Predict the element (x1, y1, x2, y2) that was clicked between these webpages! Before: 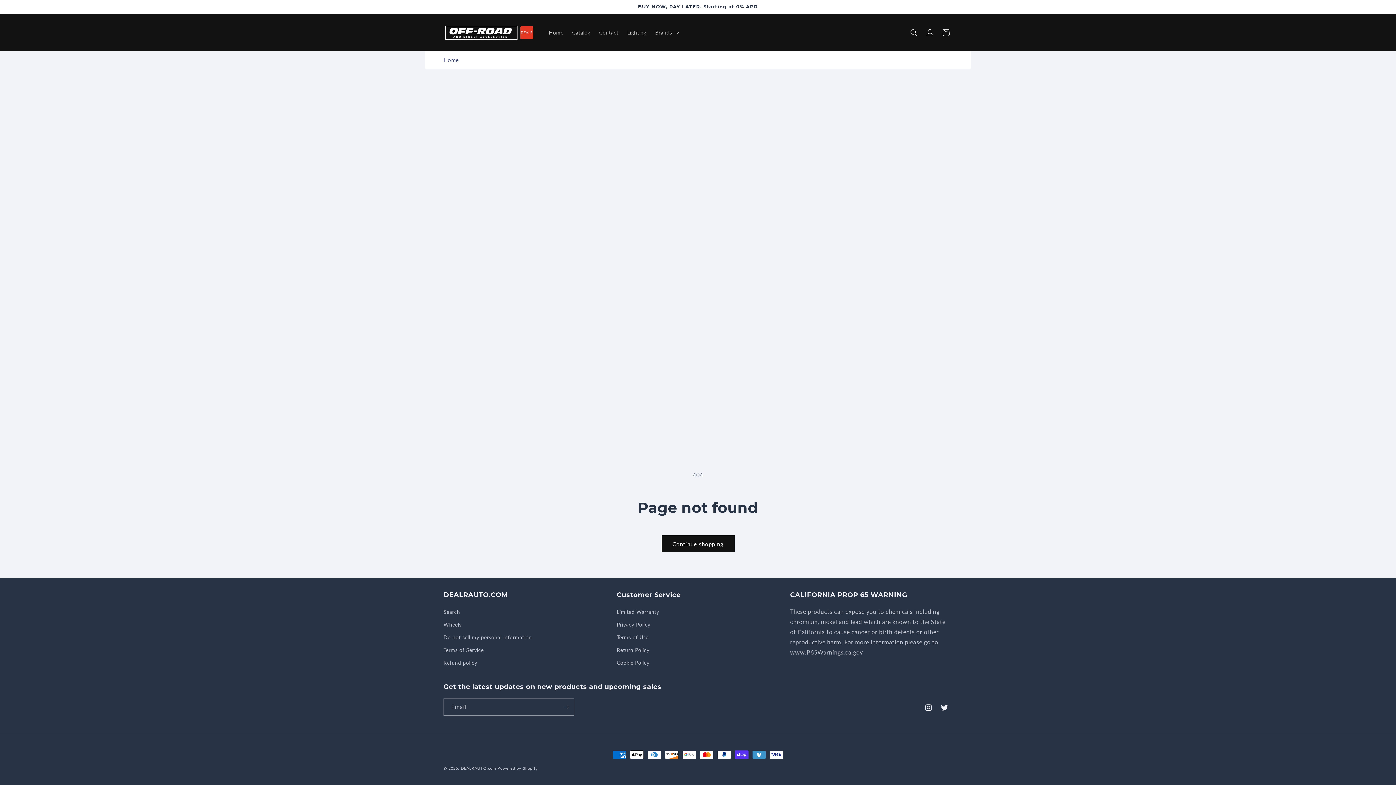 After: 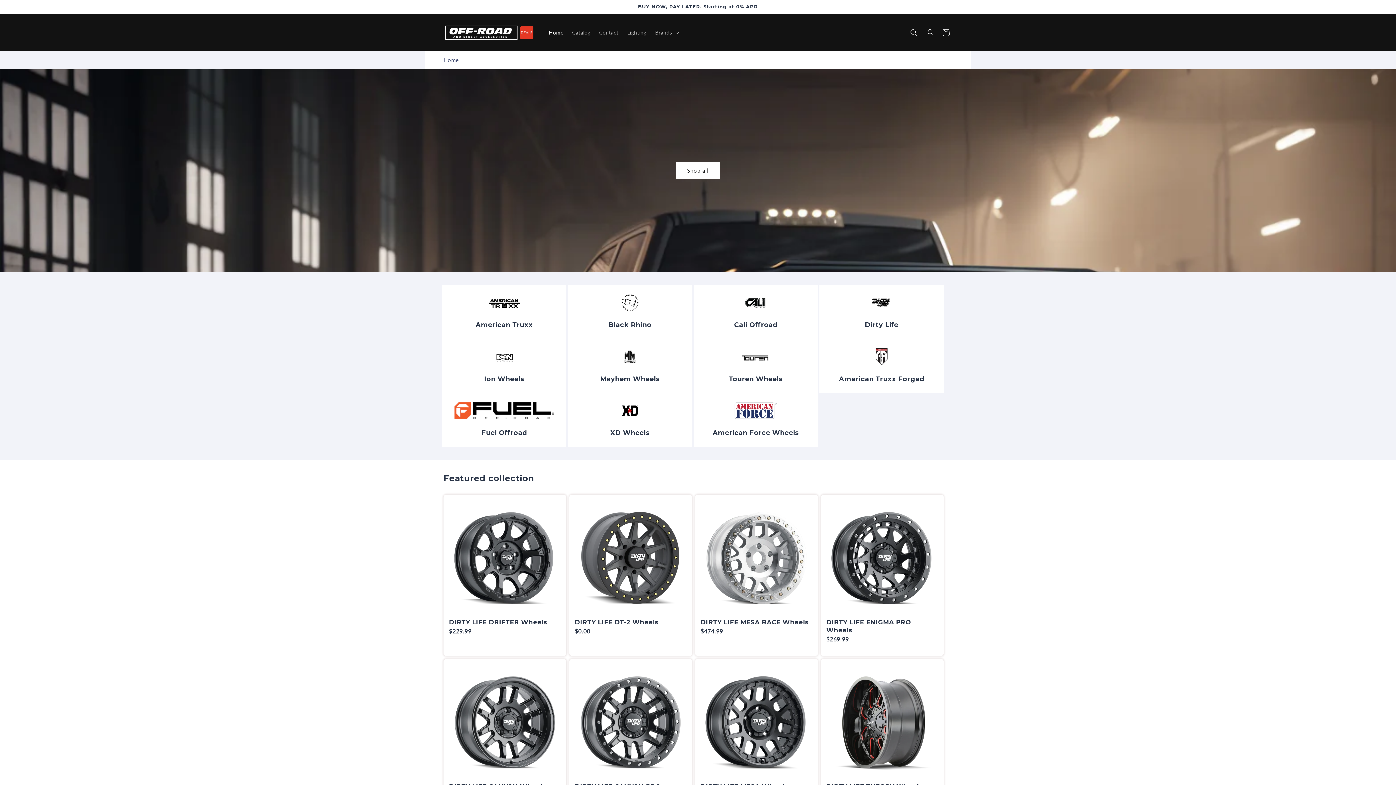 Action: bbox: (440, 21, 537, 43)